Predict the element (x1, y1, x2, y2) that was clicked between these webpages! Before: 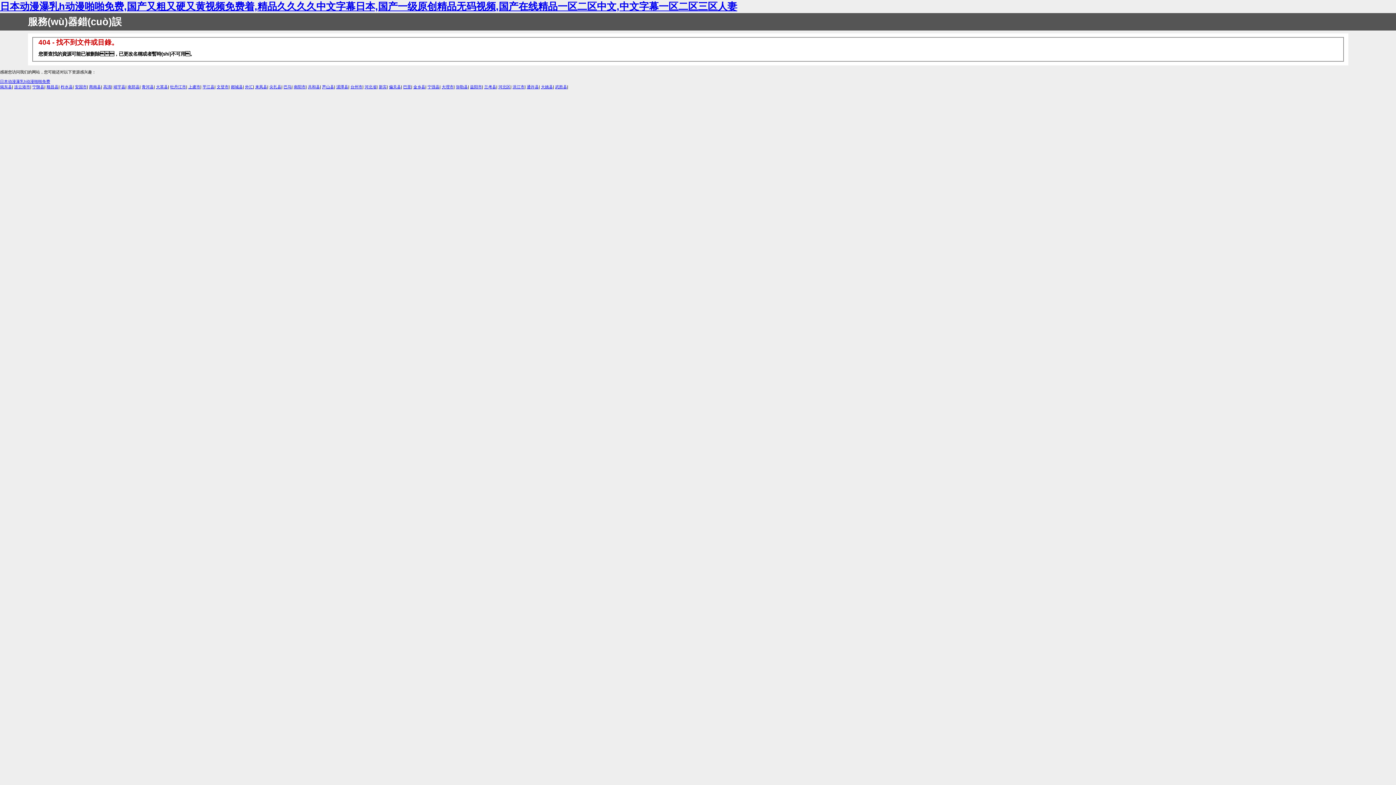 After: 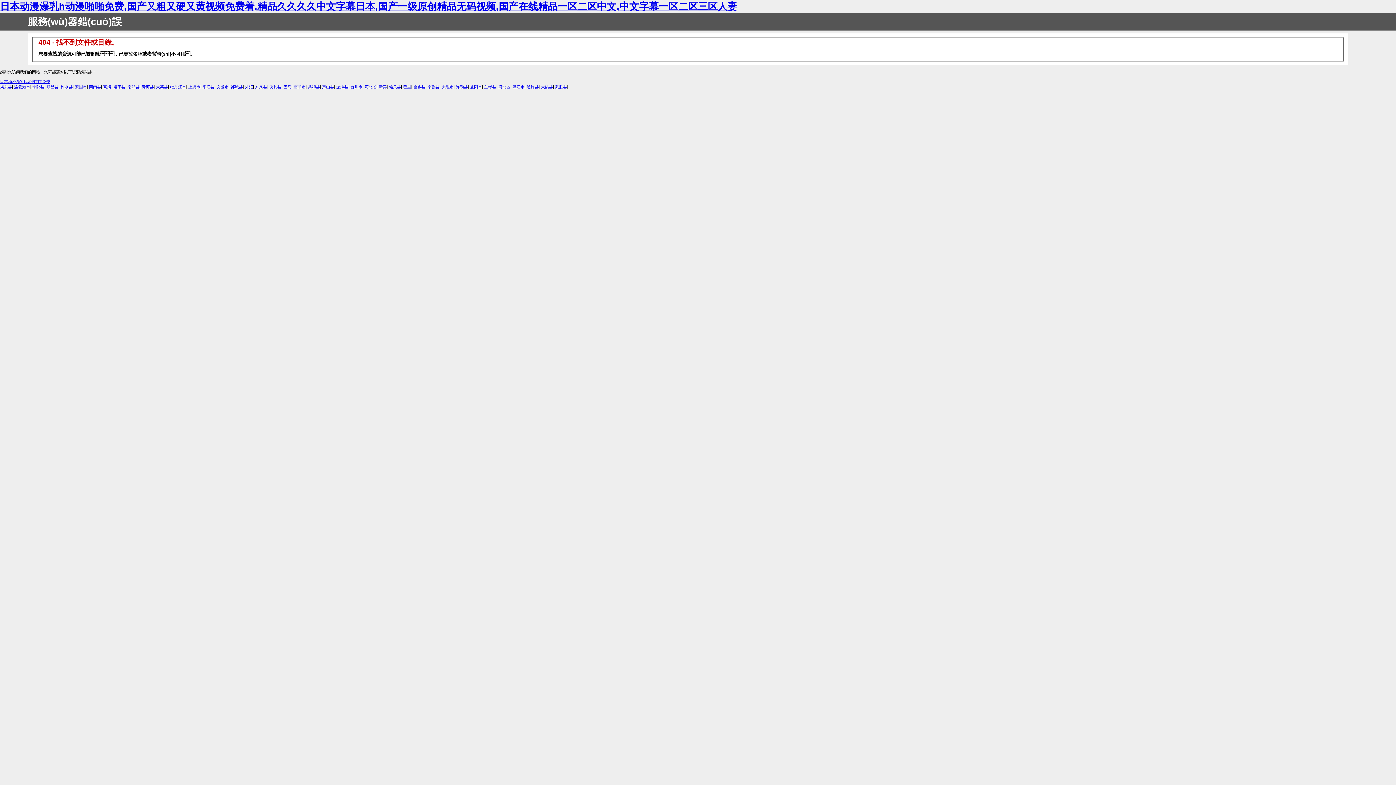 Action: label: 河北省 bbox: (364, 84, 376, 89)